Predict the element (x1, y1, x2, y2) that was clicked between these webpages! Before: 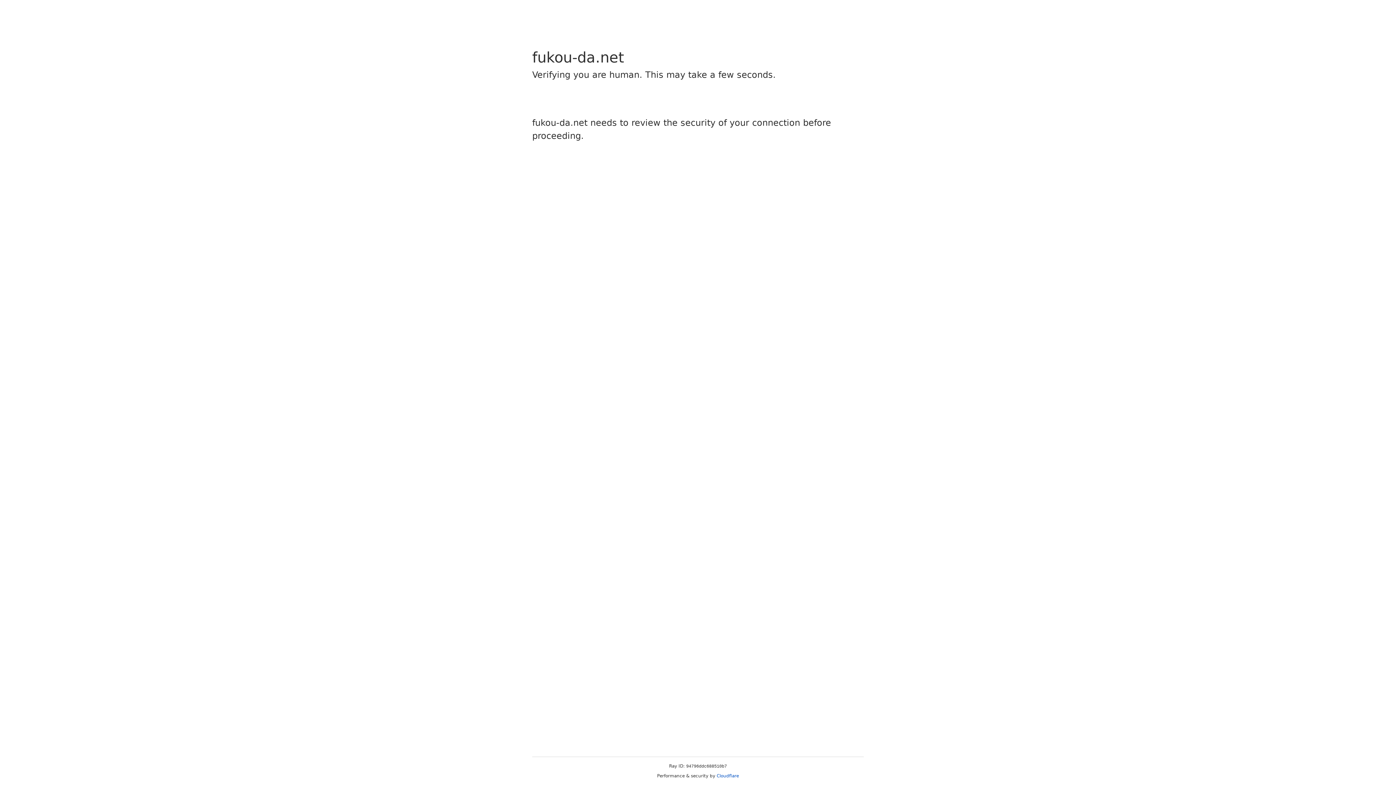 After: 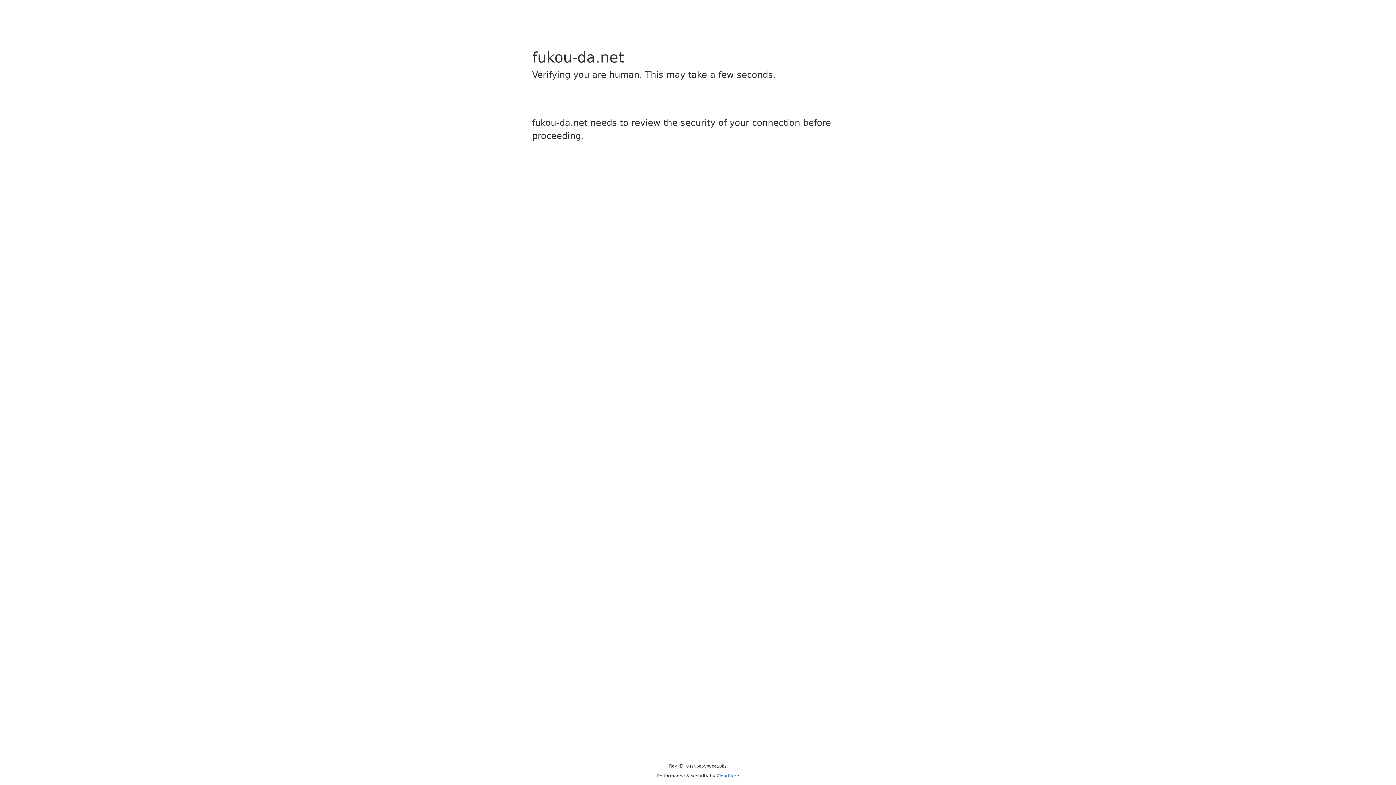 Action: label: Cloudflare bbox: (716, 773, 739, 778)